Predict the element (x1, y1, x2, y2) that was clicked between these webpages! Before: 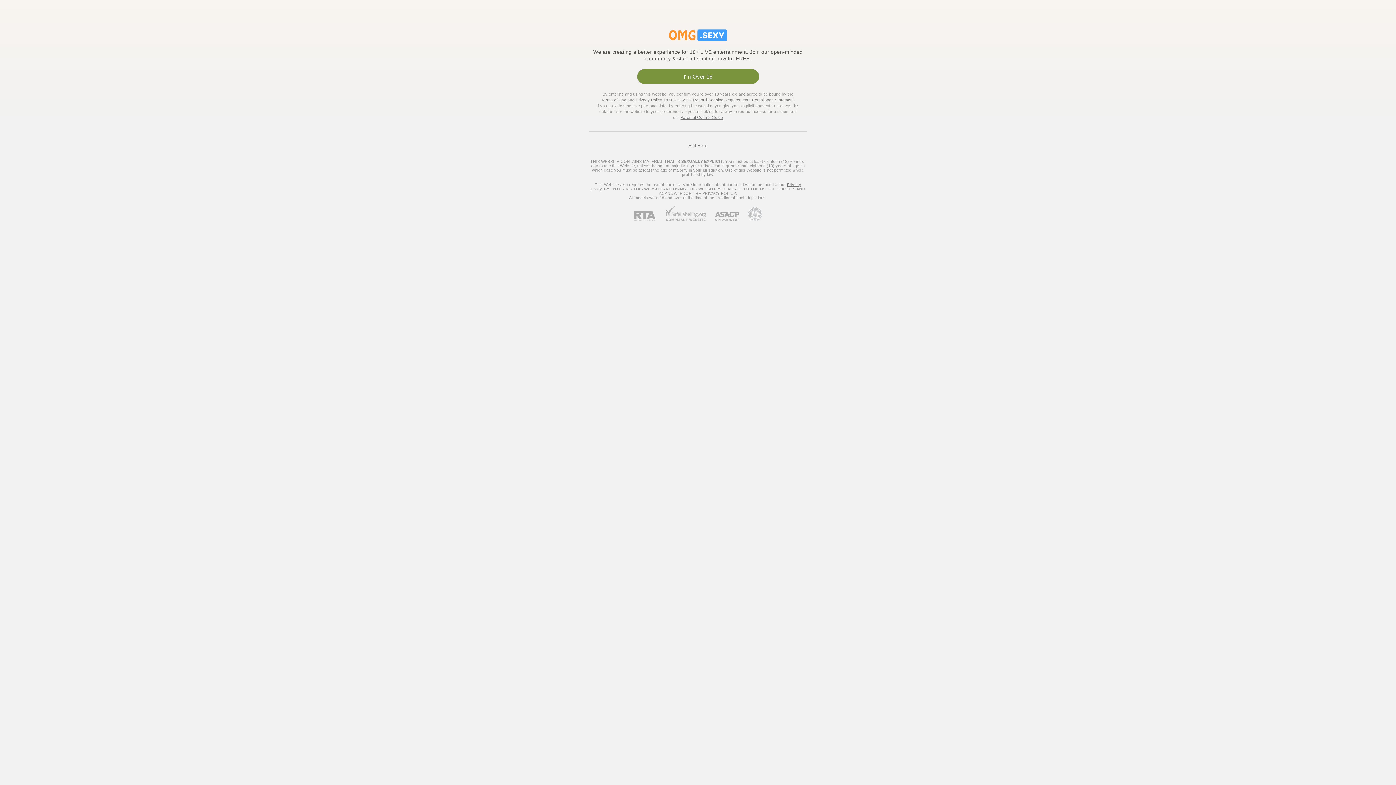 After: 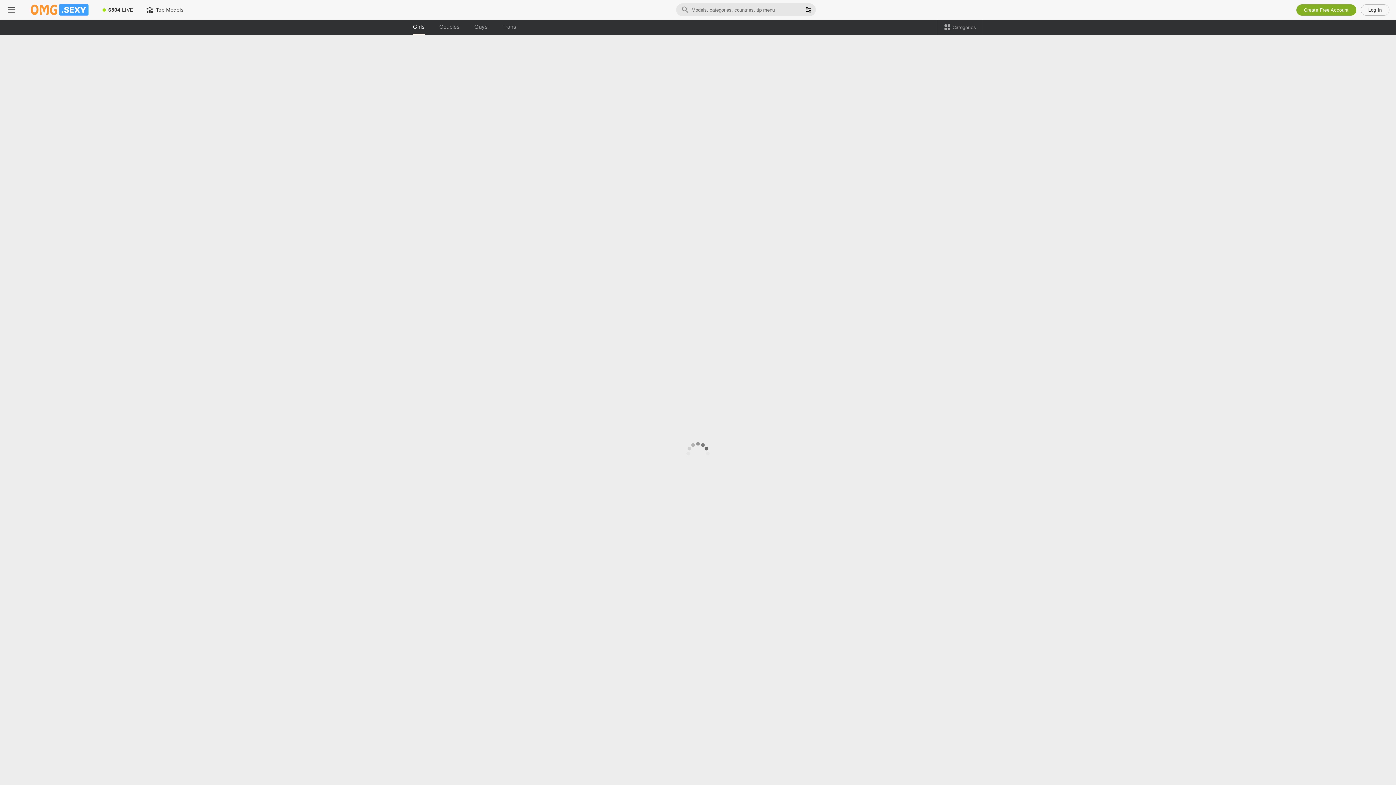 Action: label: 18 U.S.C. 2257 Record-Keeping Requirements Compliance Statement. bbox: (663, 97, 795, 102)